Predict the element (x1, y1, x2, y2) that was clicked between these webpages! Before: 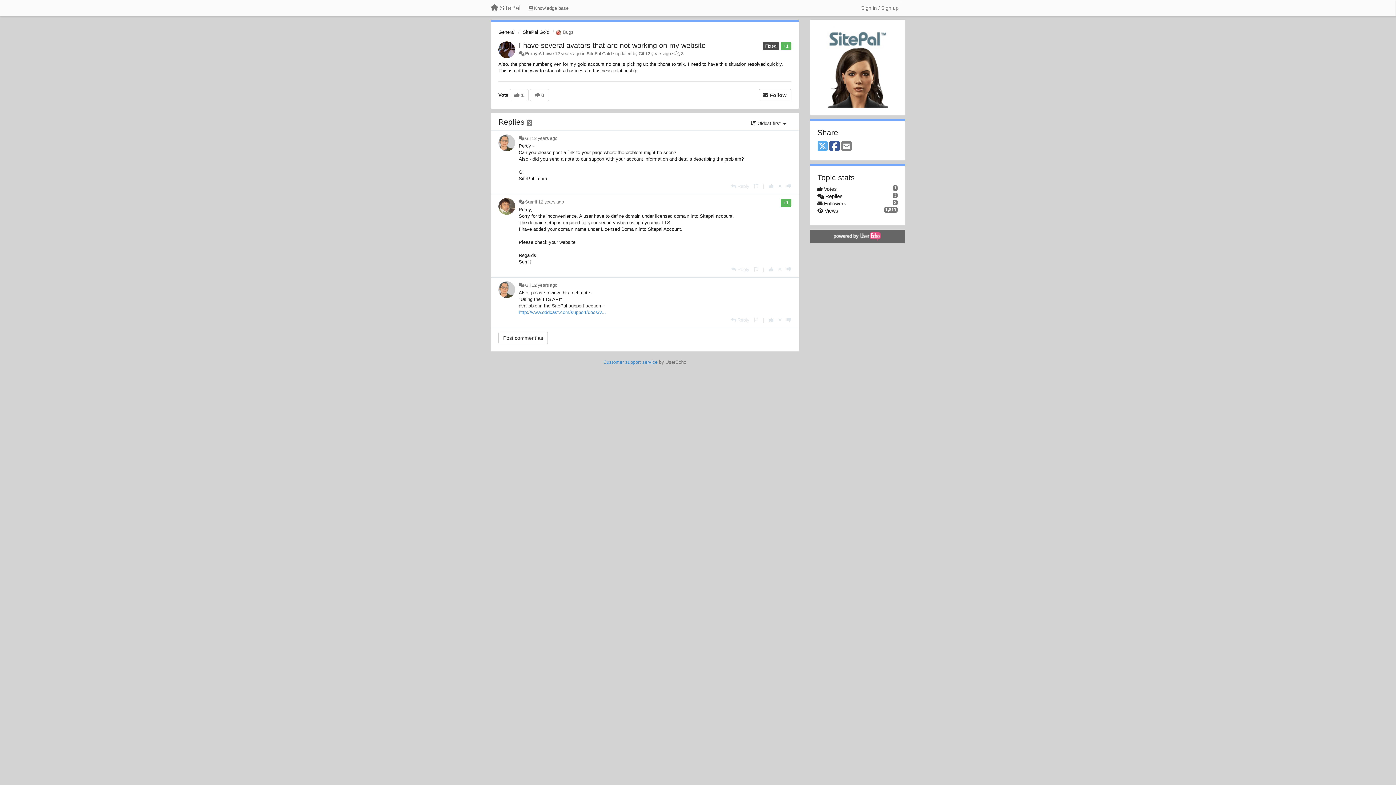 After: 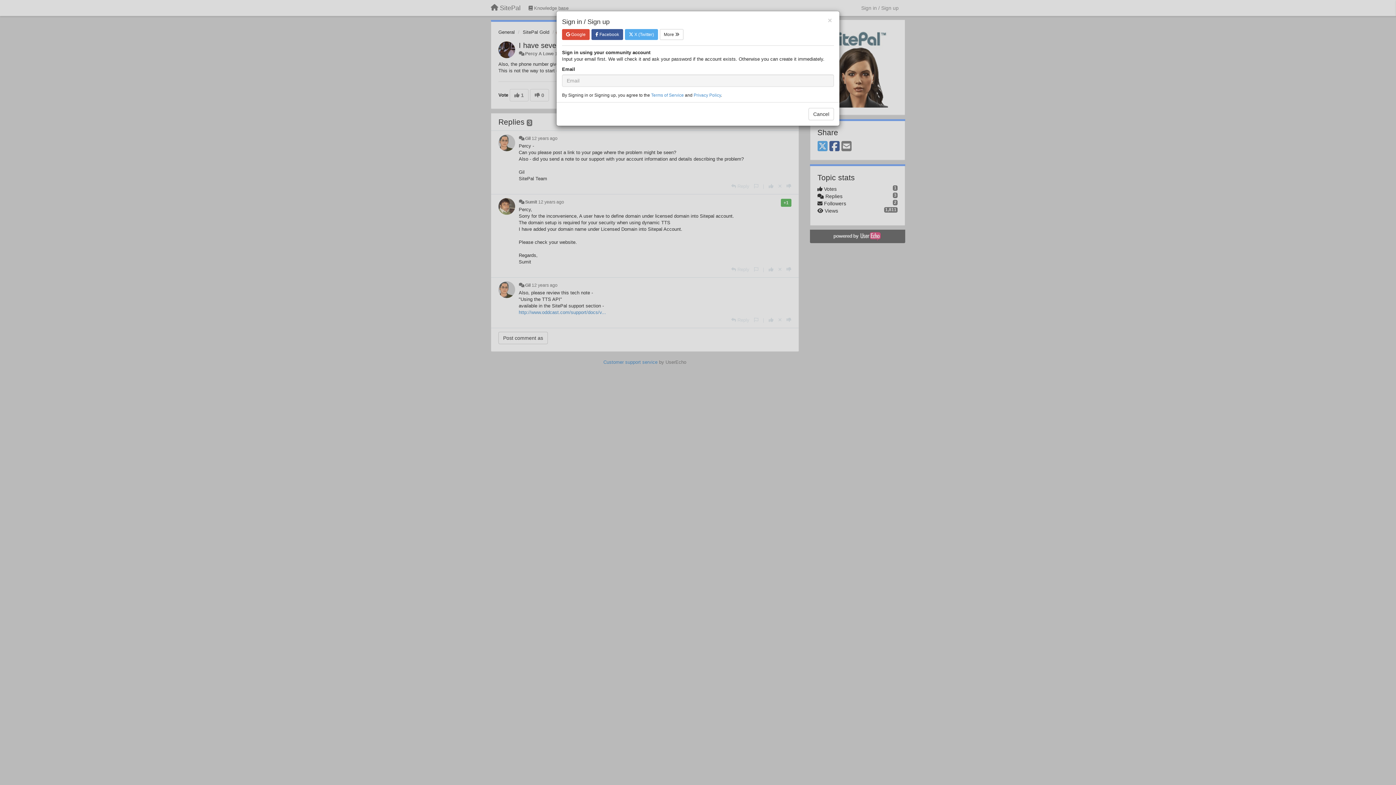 Action: bbox: (858, 1, 901, 14) label: Sign in / Sign up